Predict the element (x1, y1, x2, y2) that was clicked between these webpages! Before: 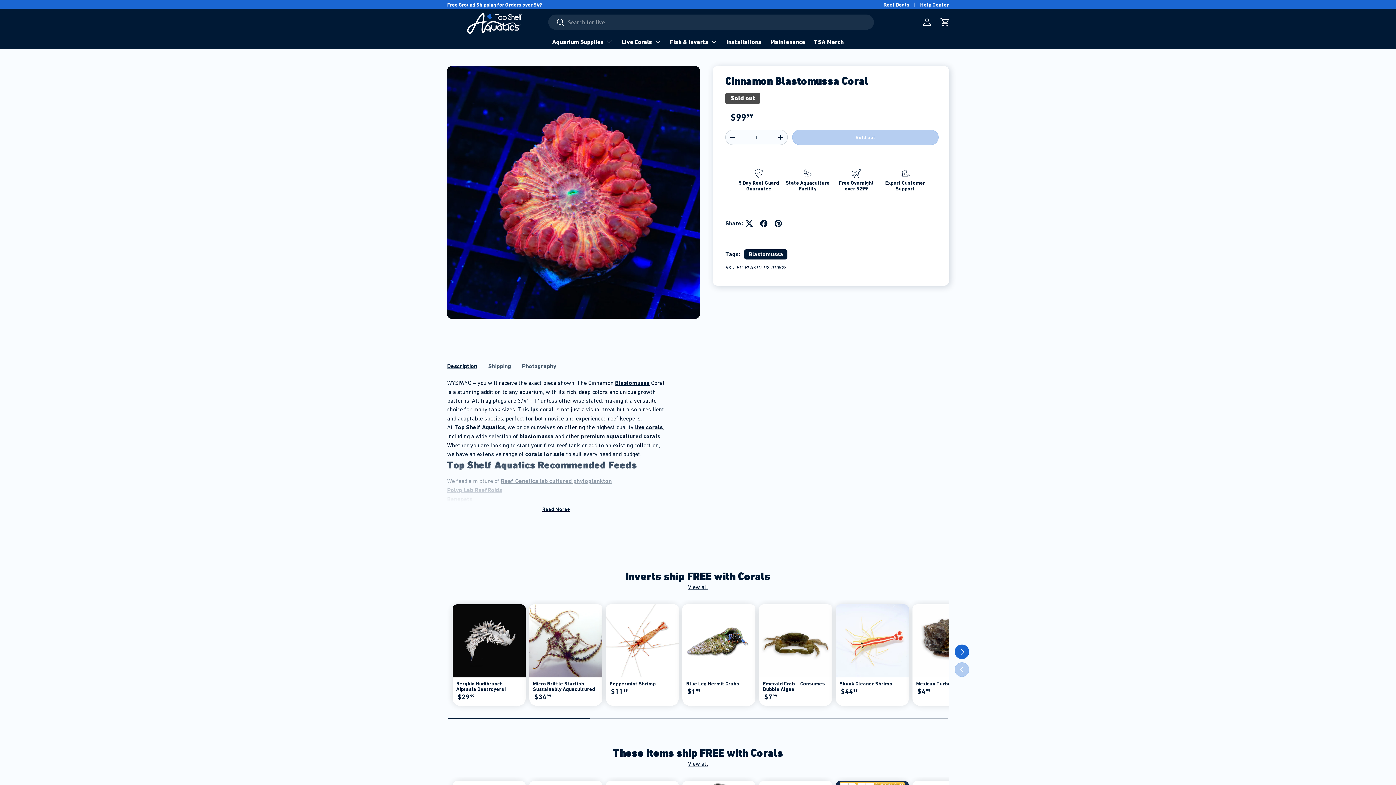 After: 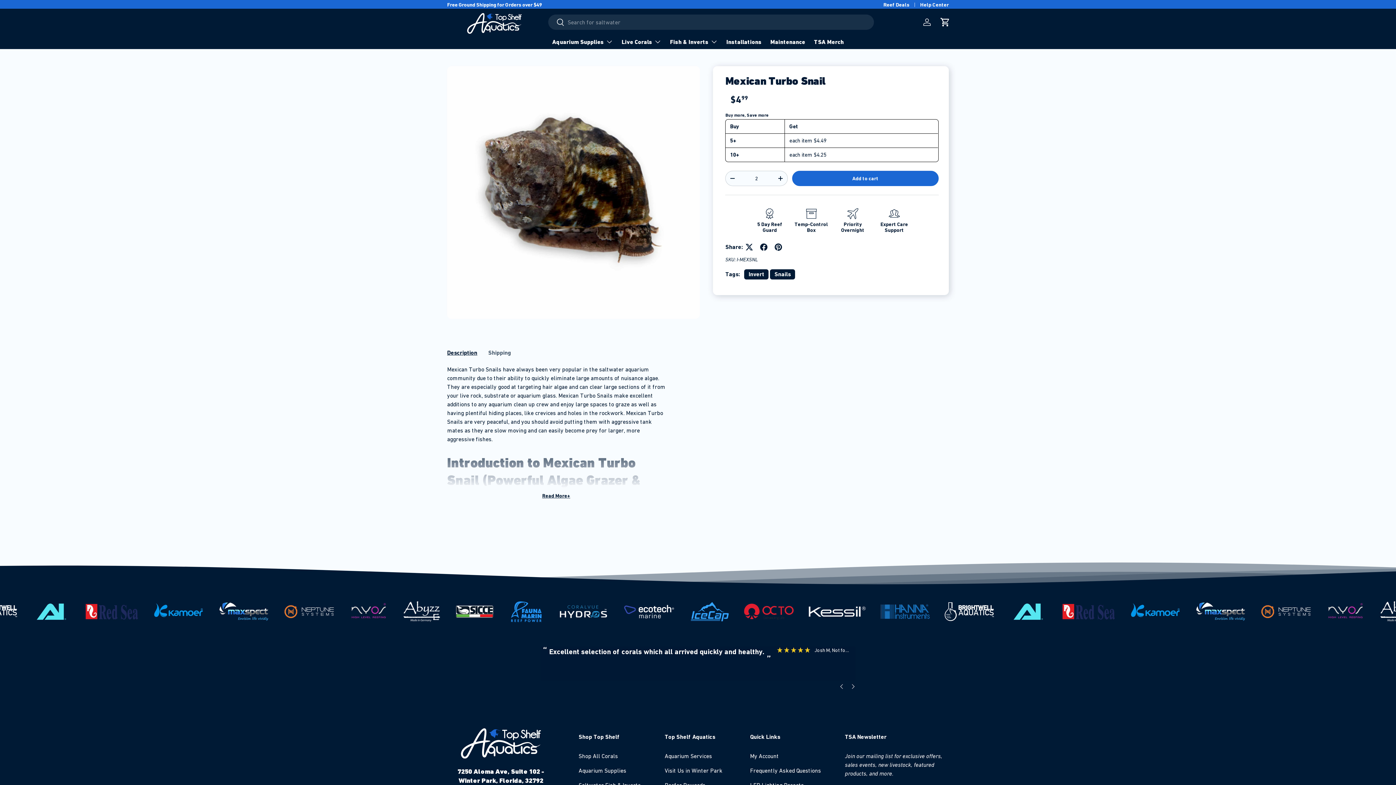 Action: label: Mexican Turbo Snail bbox: (916, 681, 964, 687)